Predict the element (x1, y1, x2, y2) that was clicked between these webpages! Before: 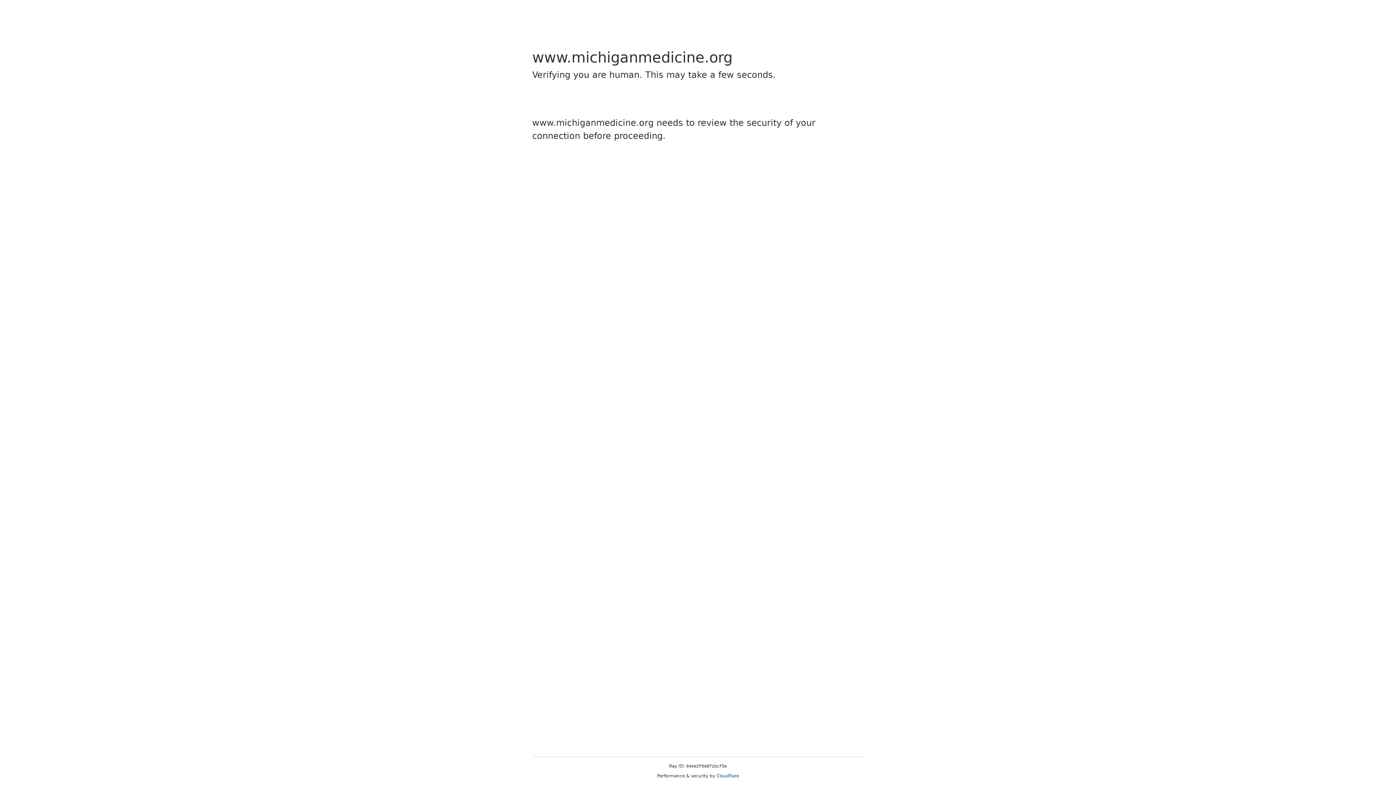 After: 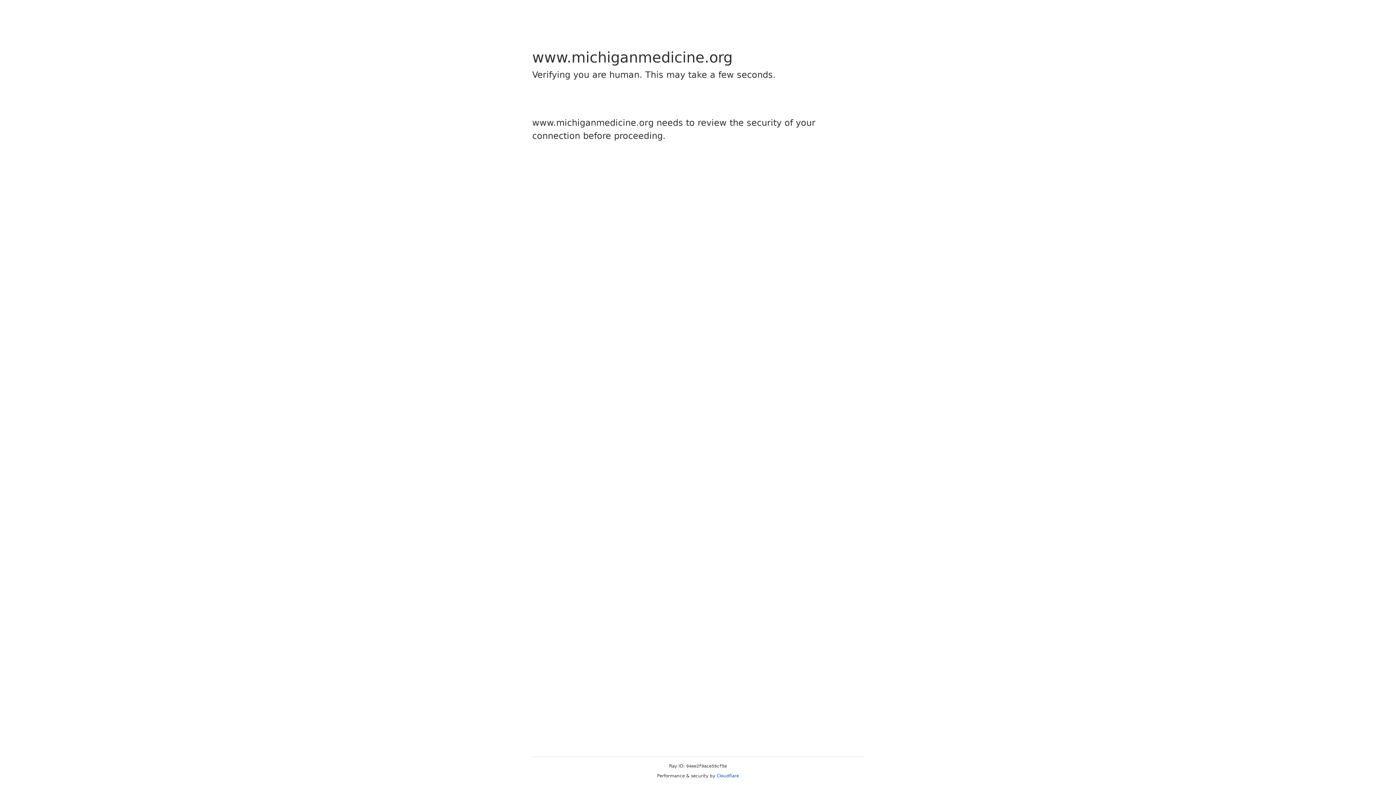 Action: label: Cloudflare bbox: (716, 773, 739, 778)